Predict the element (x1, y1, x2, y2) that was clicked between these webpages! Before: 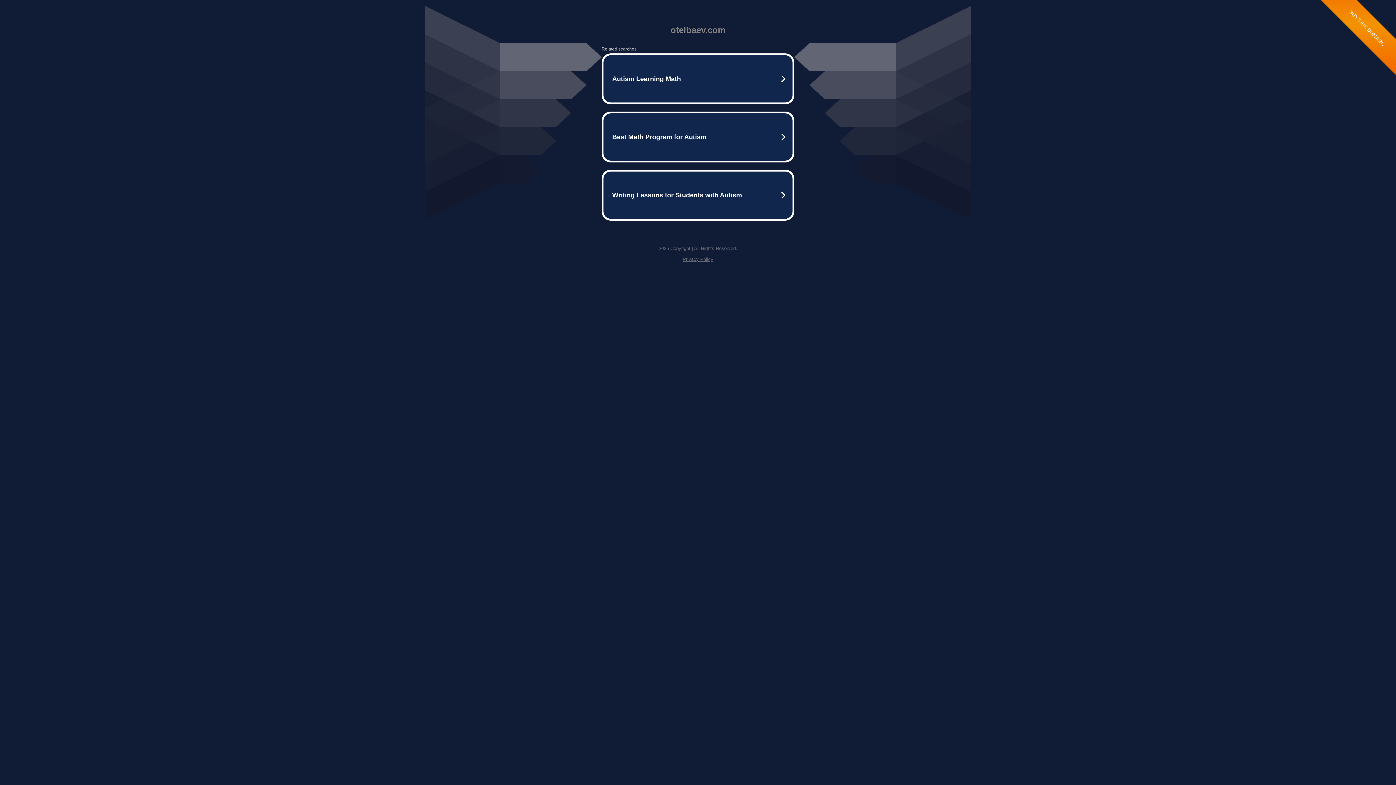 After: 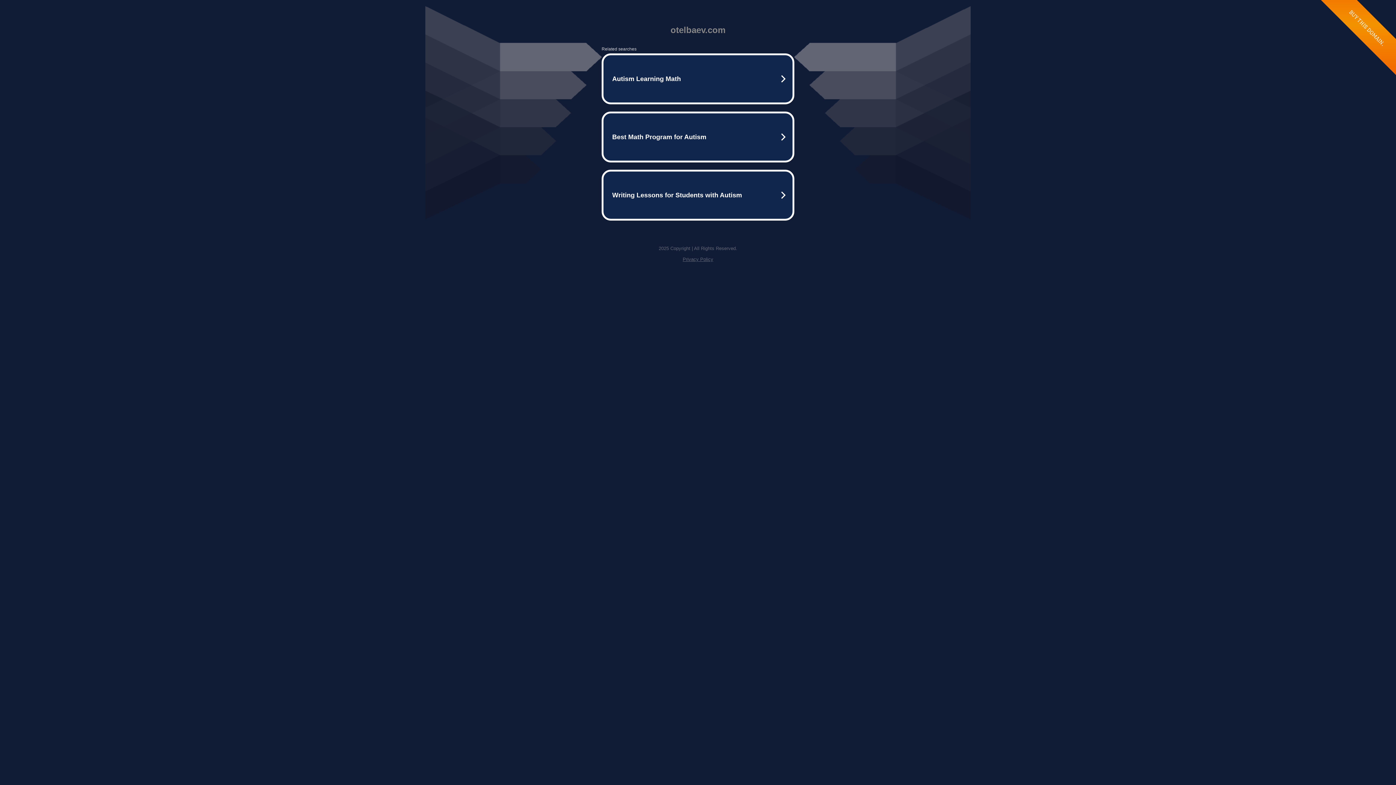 Action: label: Privacy Policy bbox: (682, 256, 713, 262)